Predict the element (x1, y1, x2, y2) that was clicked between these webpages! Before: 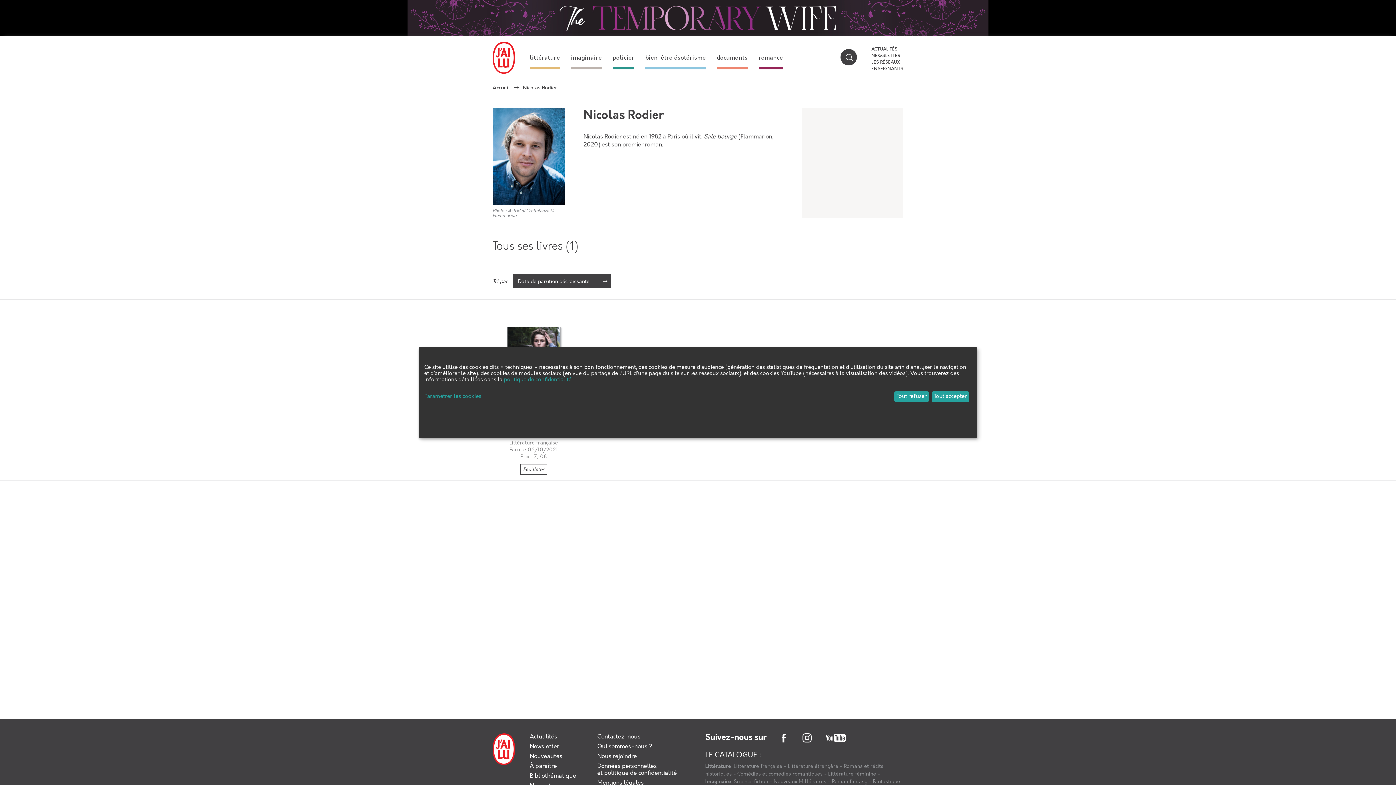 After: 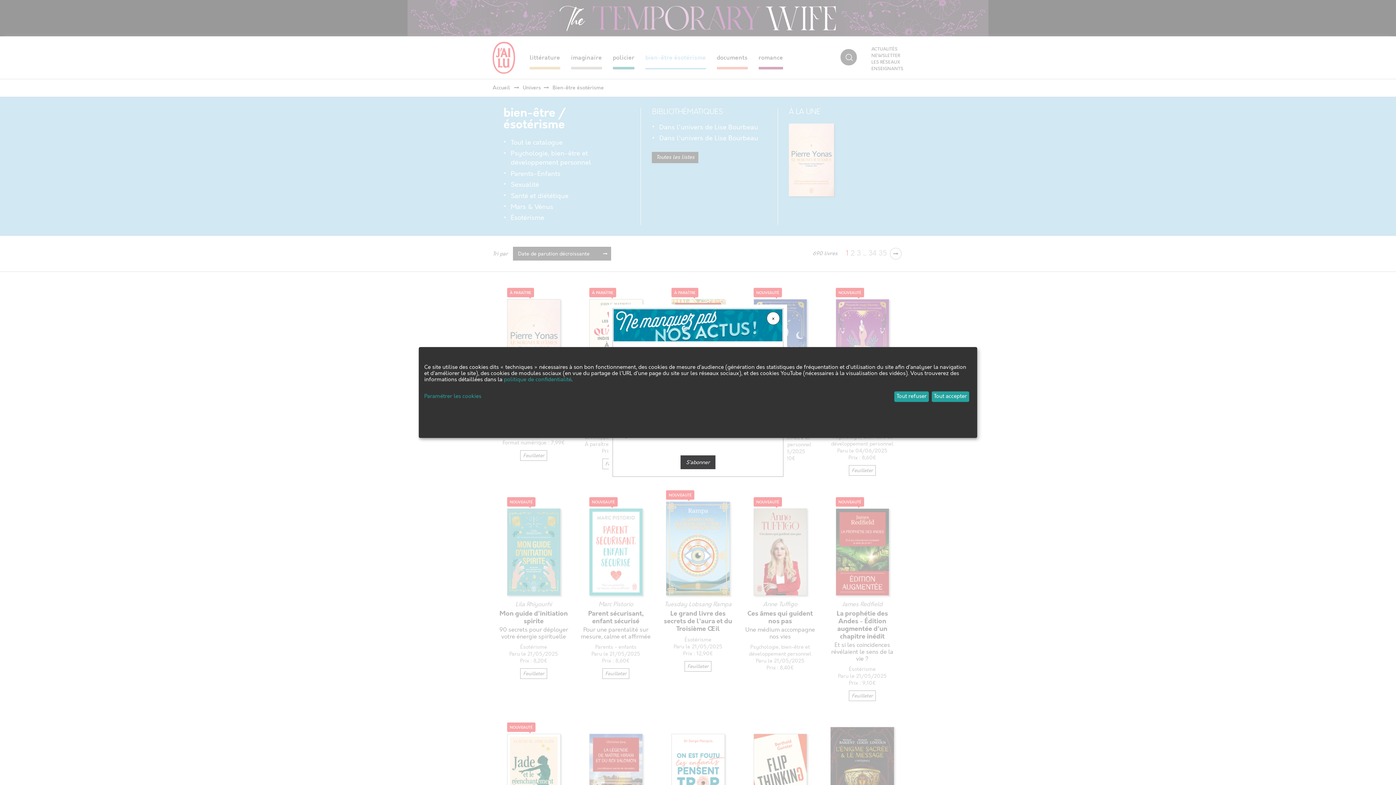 Action: label: bien-être ésotérisme bbox: (645, 54, 706, 69)